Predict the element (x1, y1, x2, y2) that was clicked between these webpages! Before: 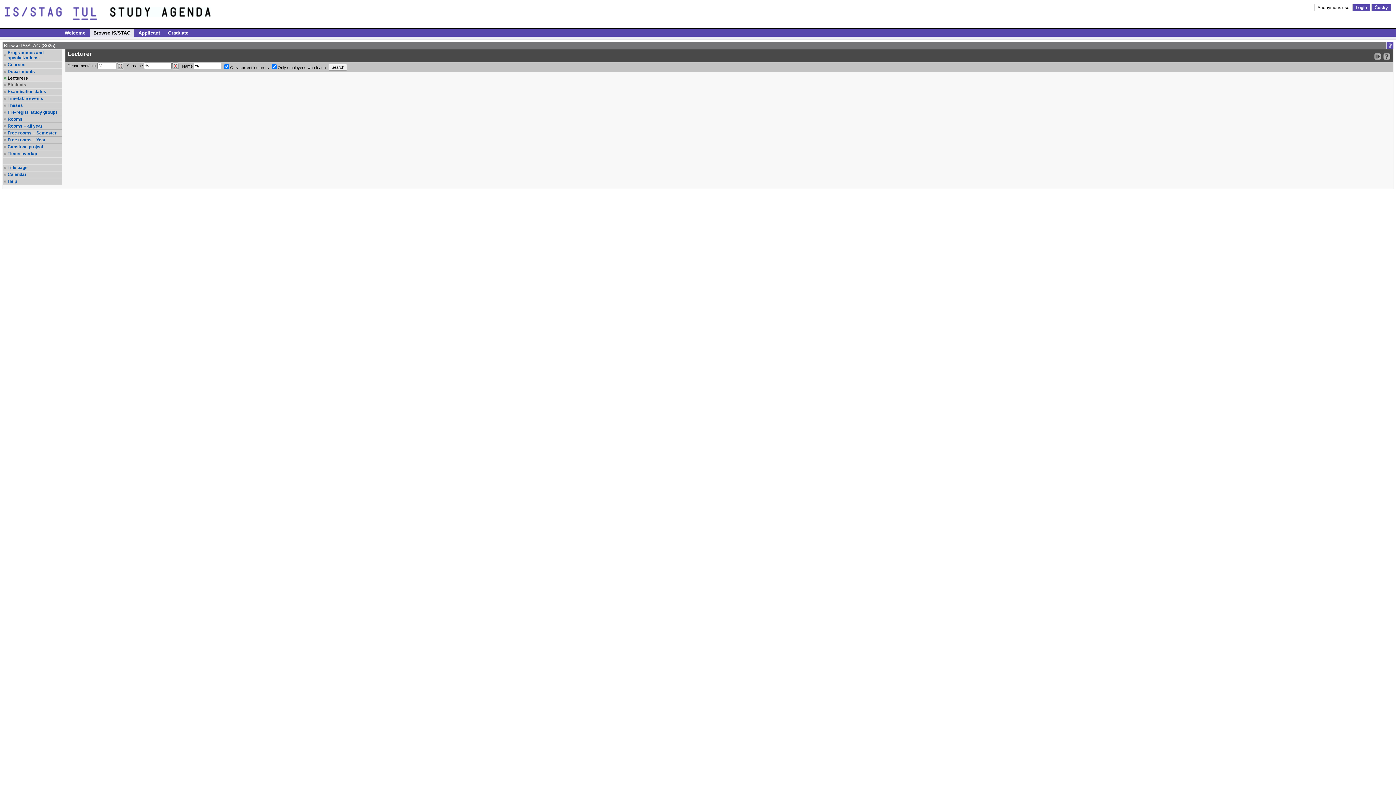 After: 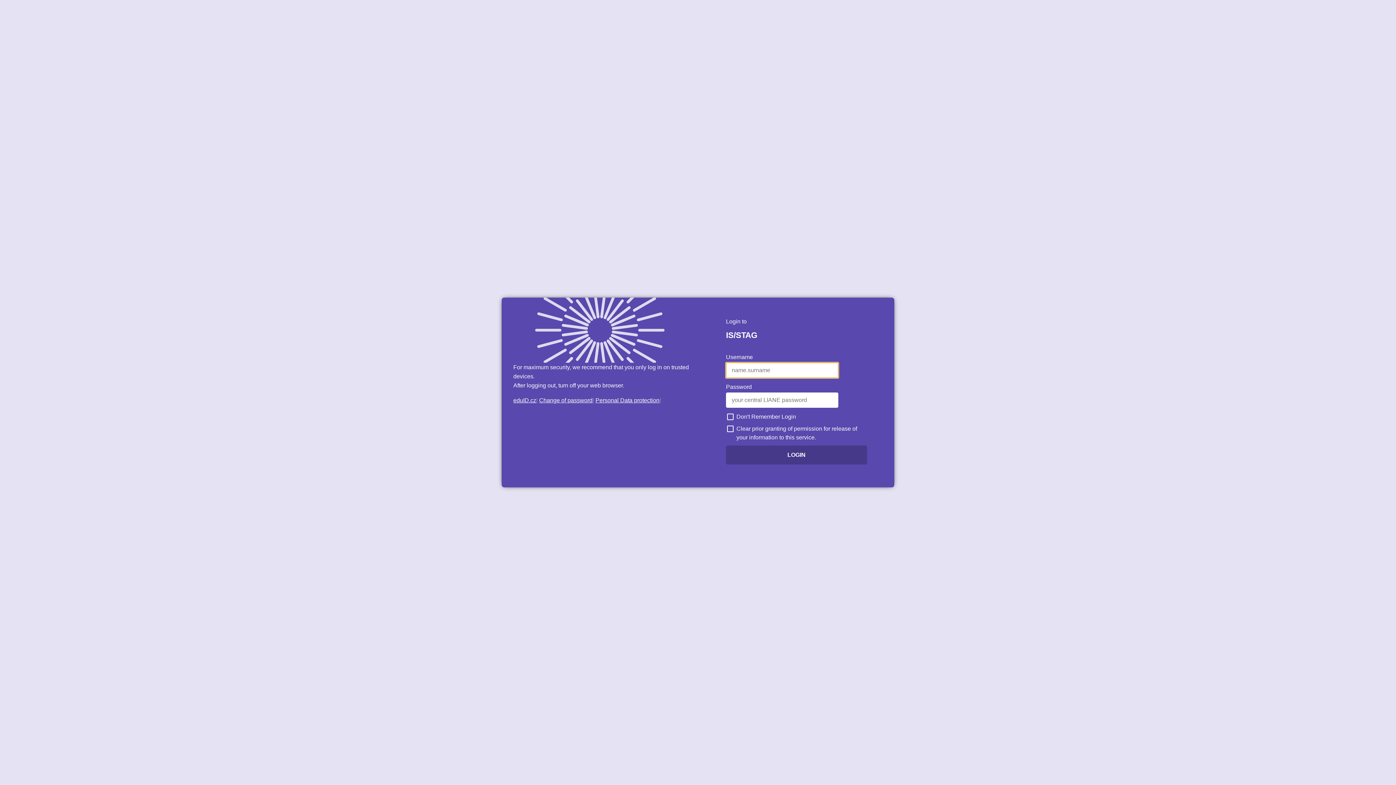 Action: bbox: (1352, 4, 1370, 11) label: Login